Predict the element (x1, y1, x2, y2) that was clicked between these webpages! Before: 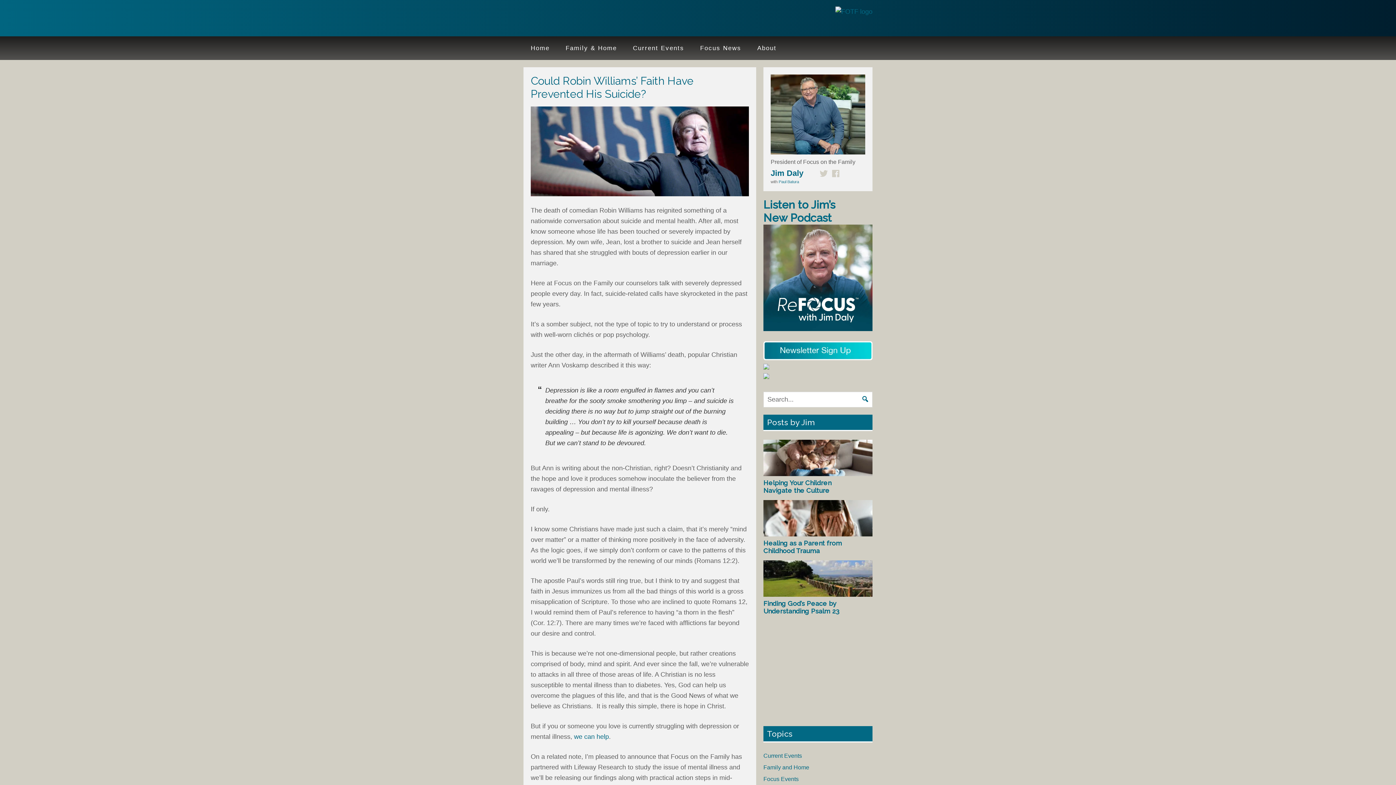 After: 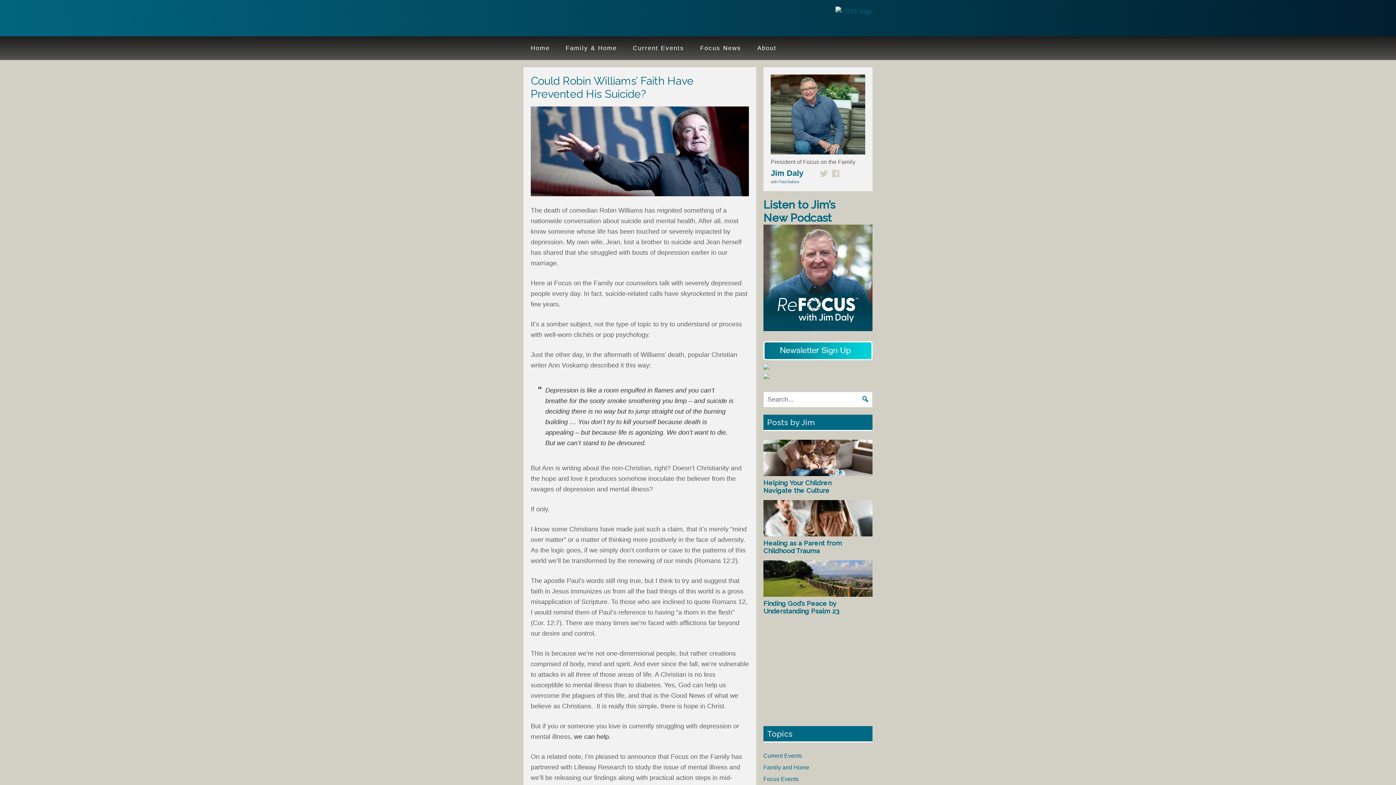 Action: label: we can help bbox: (574, 733, 609, 740)